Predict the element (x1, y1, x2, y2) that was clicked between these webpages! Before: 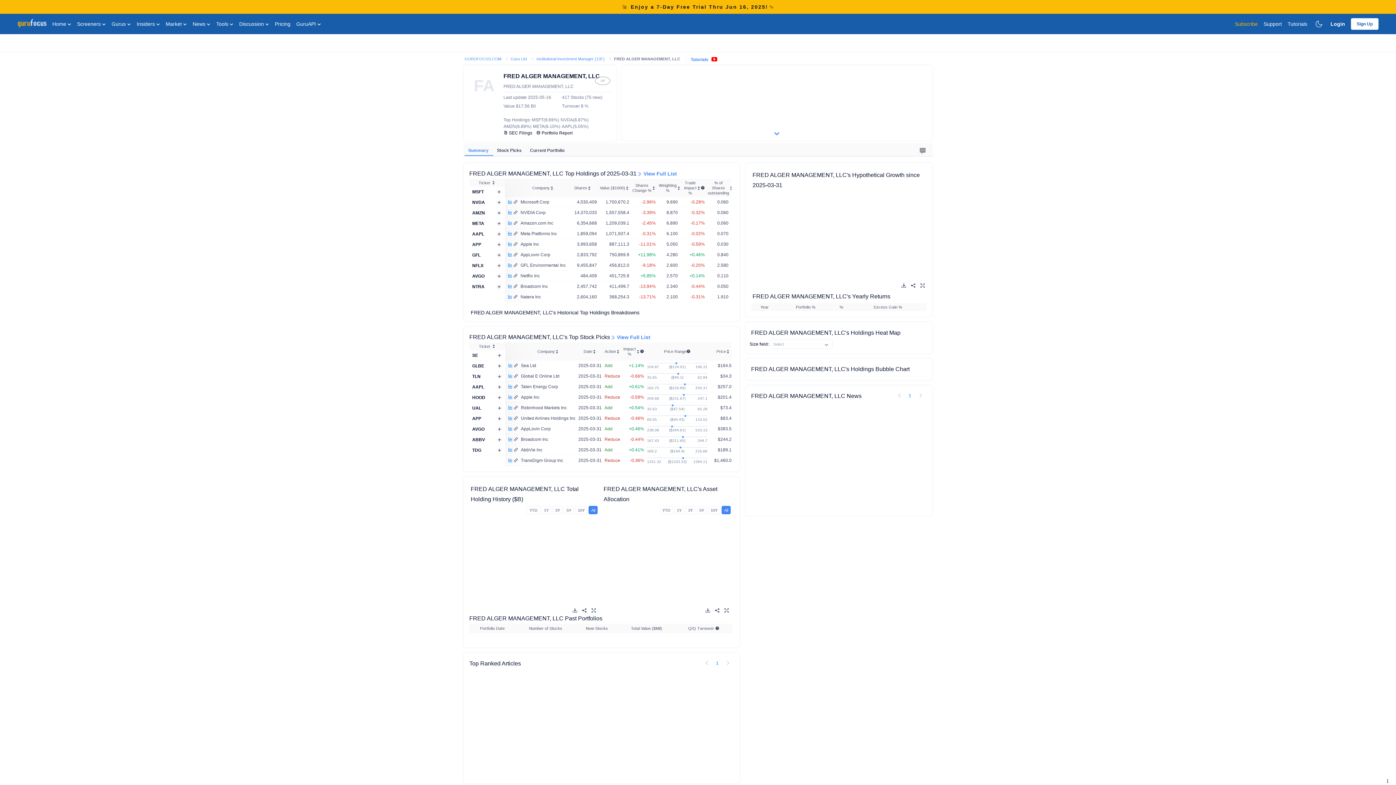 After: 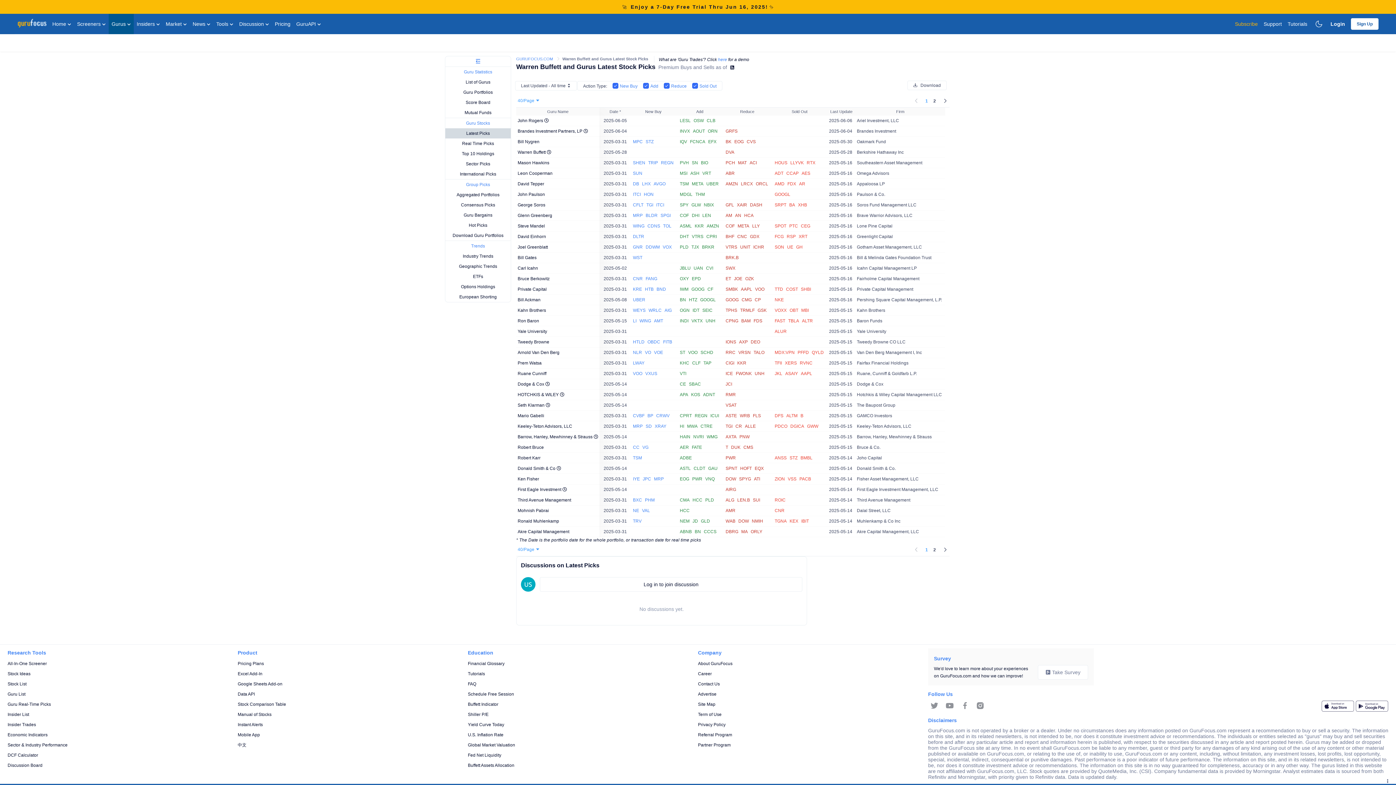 Action: bbox: (108, 13, 133, 34) label: Gurus 